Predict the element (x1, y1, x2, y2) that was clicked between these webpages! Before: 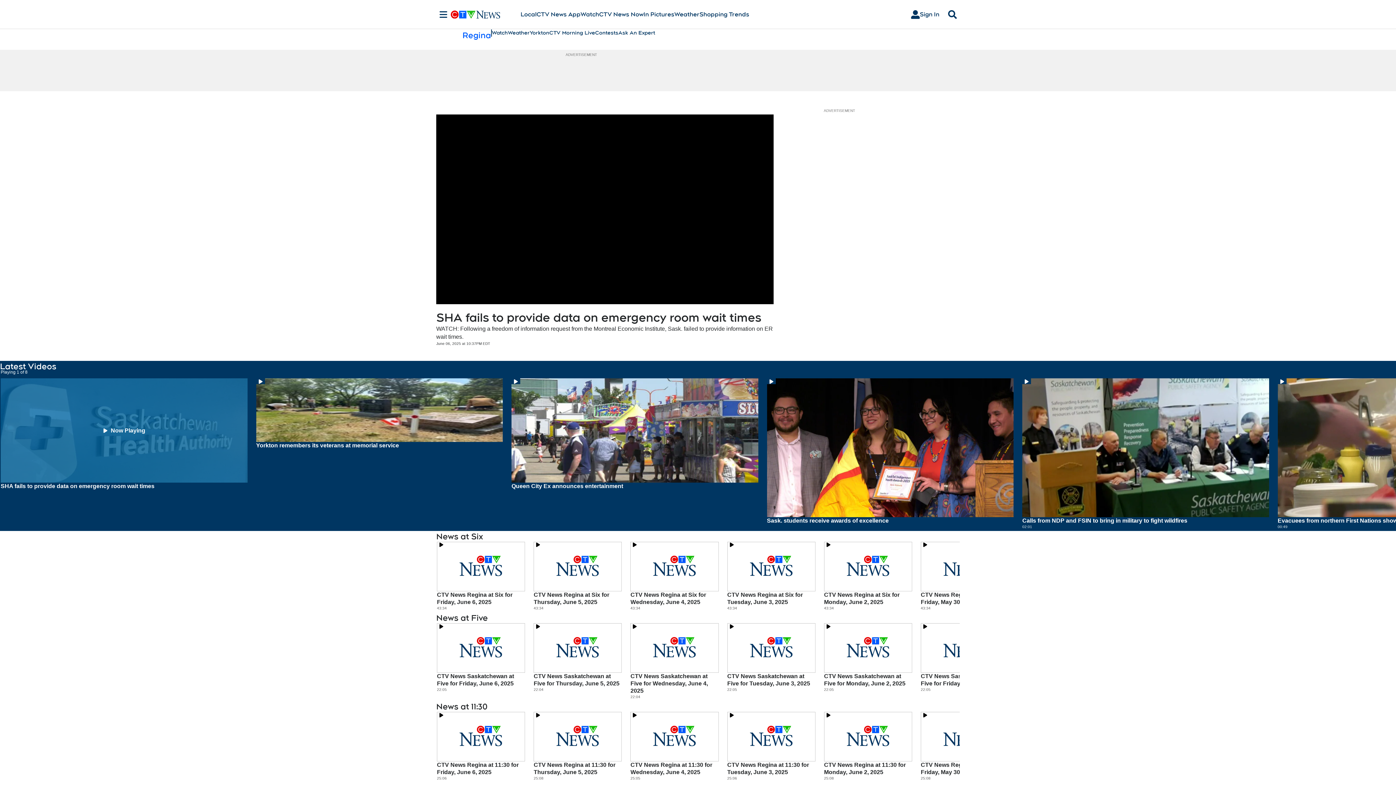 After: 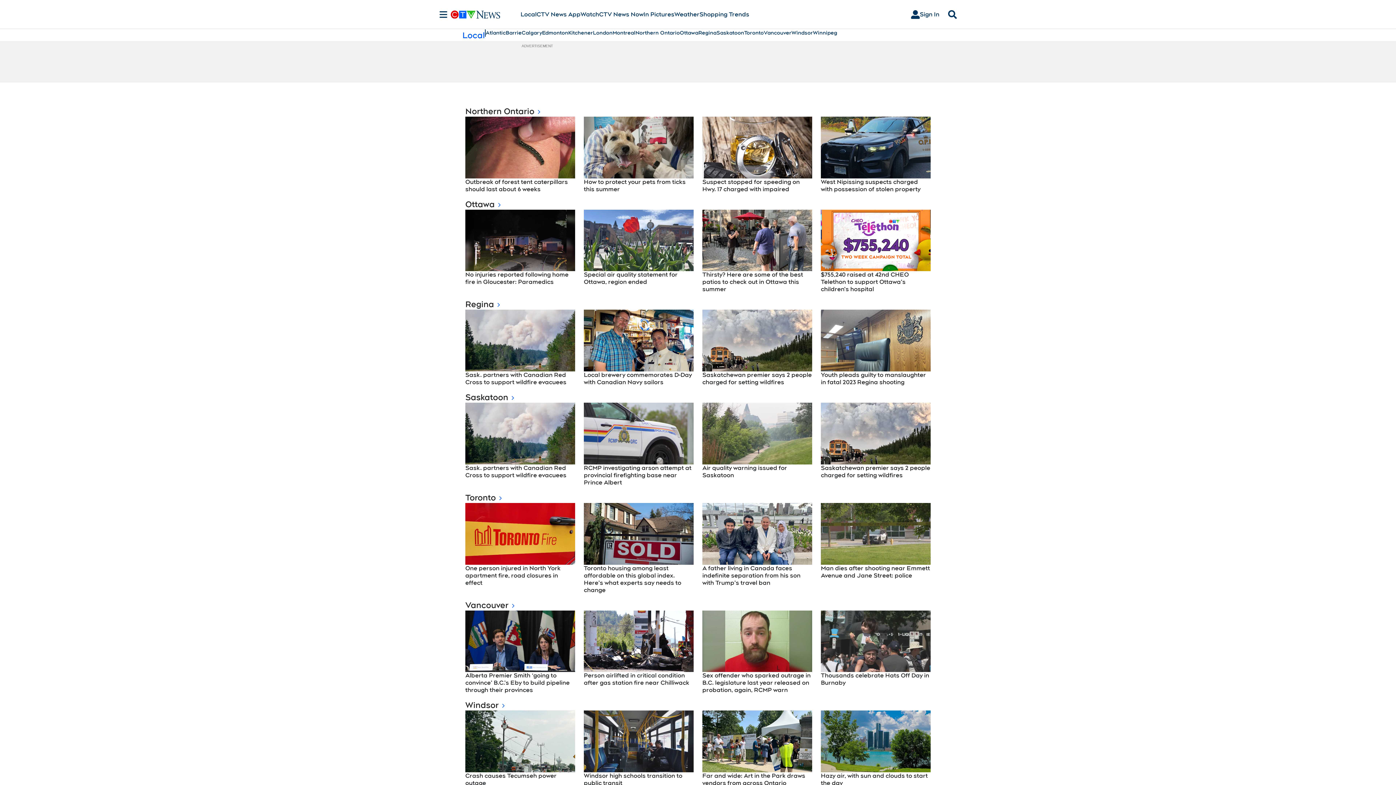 Action: bbox: (520, 10, 536, 18) label: Local